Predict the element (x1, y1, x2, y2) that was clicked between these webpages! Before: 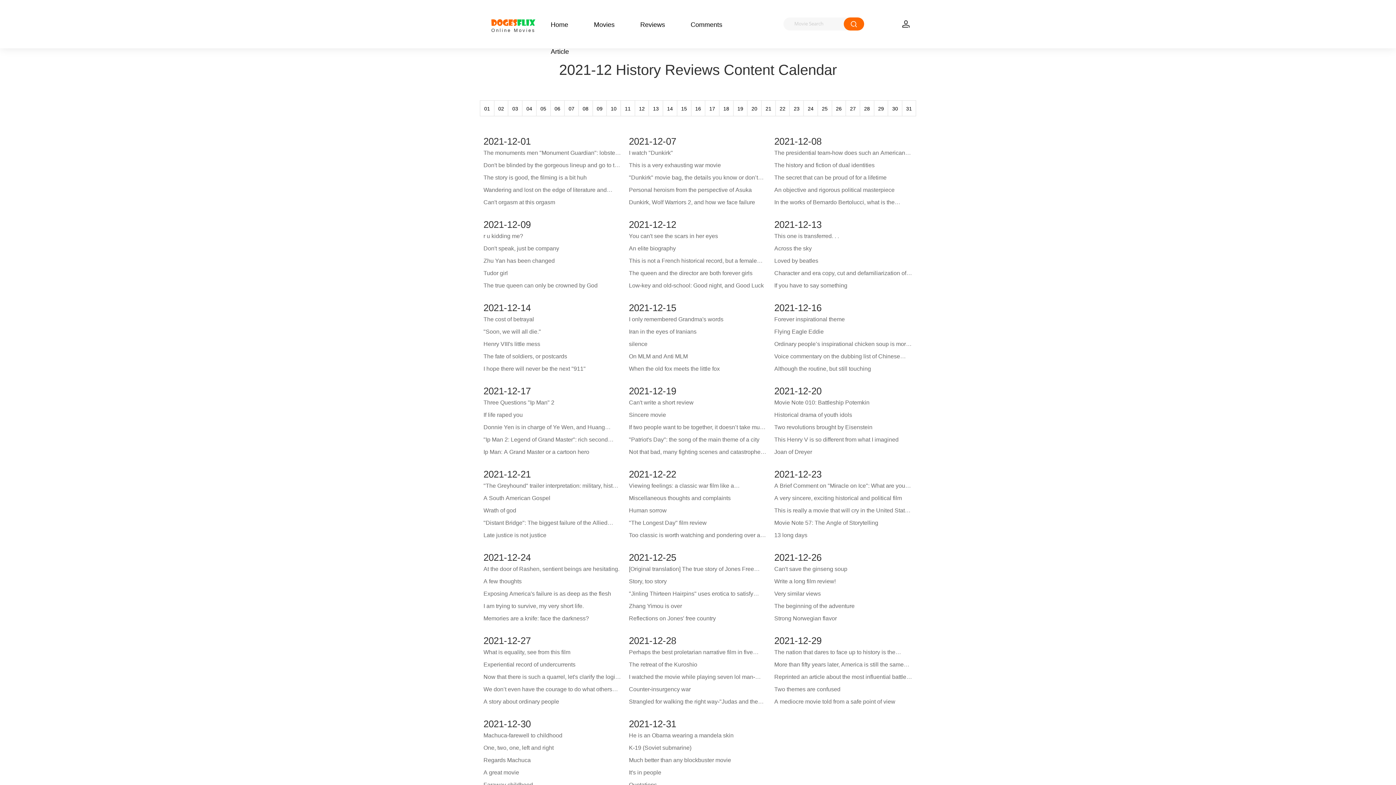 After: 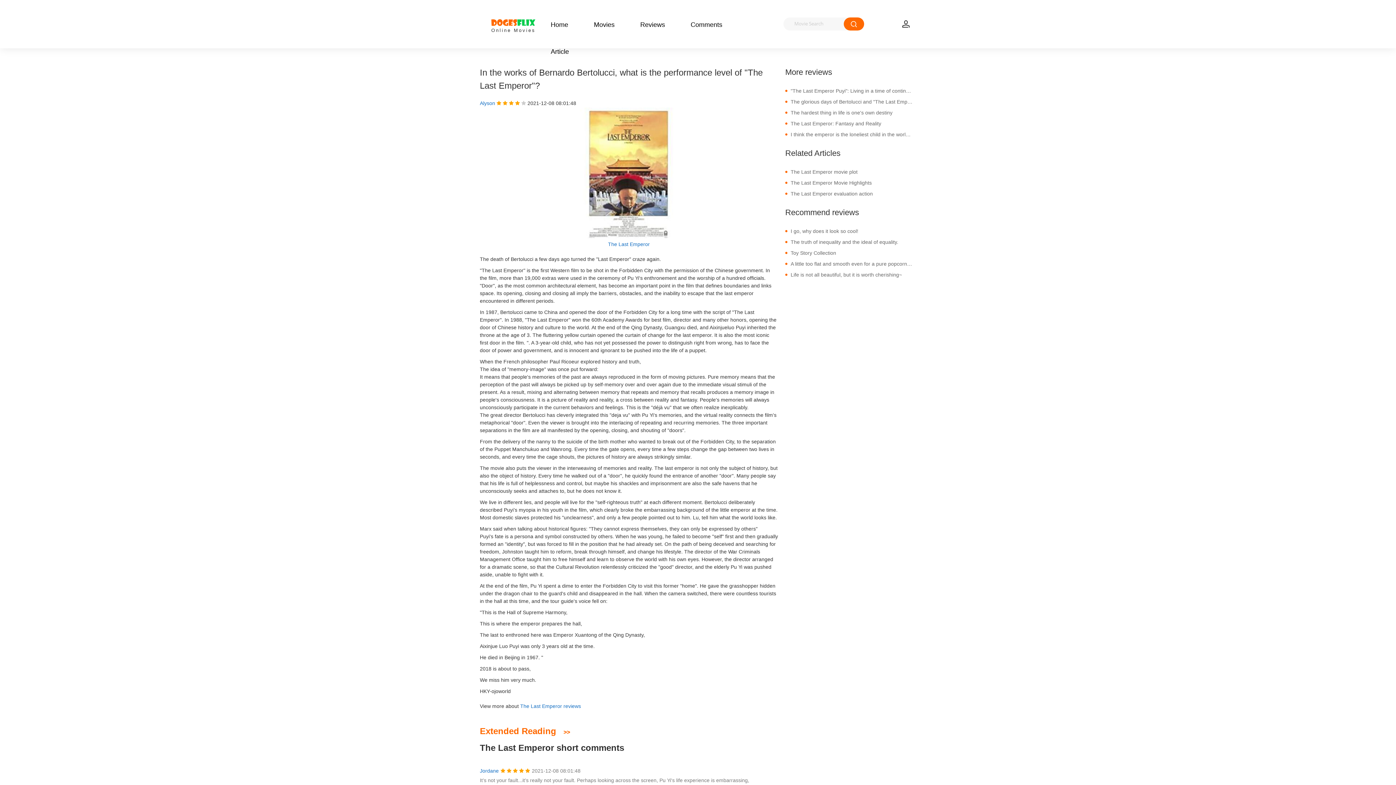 Action: label: In the works of Bernardo Bertolucci, what is the performance level of "The Last Emperor"? bbox: (774, 198, 912, 206)